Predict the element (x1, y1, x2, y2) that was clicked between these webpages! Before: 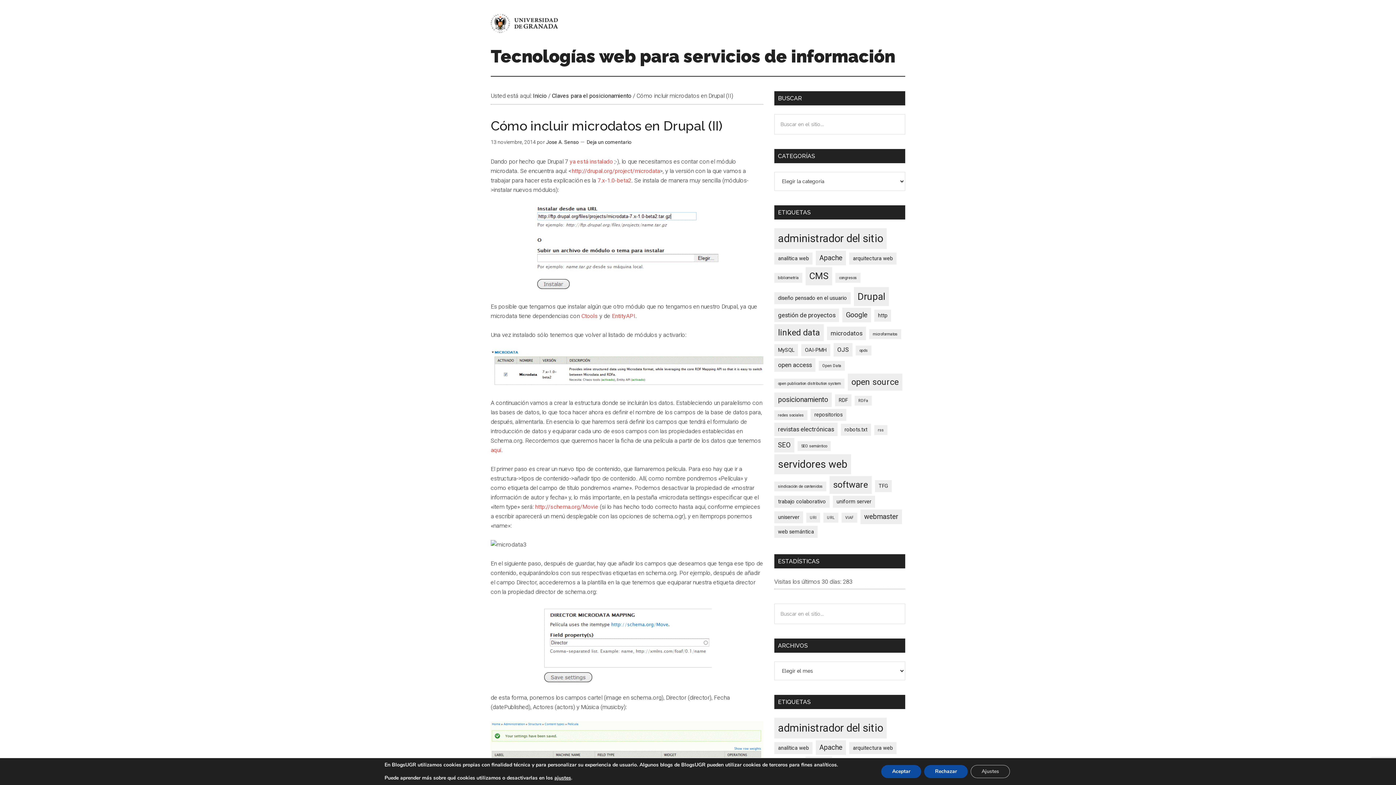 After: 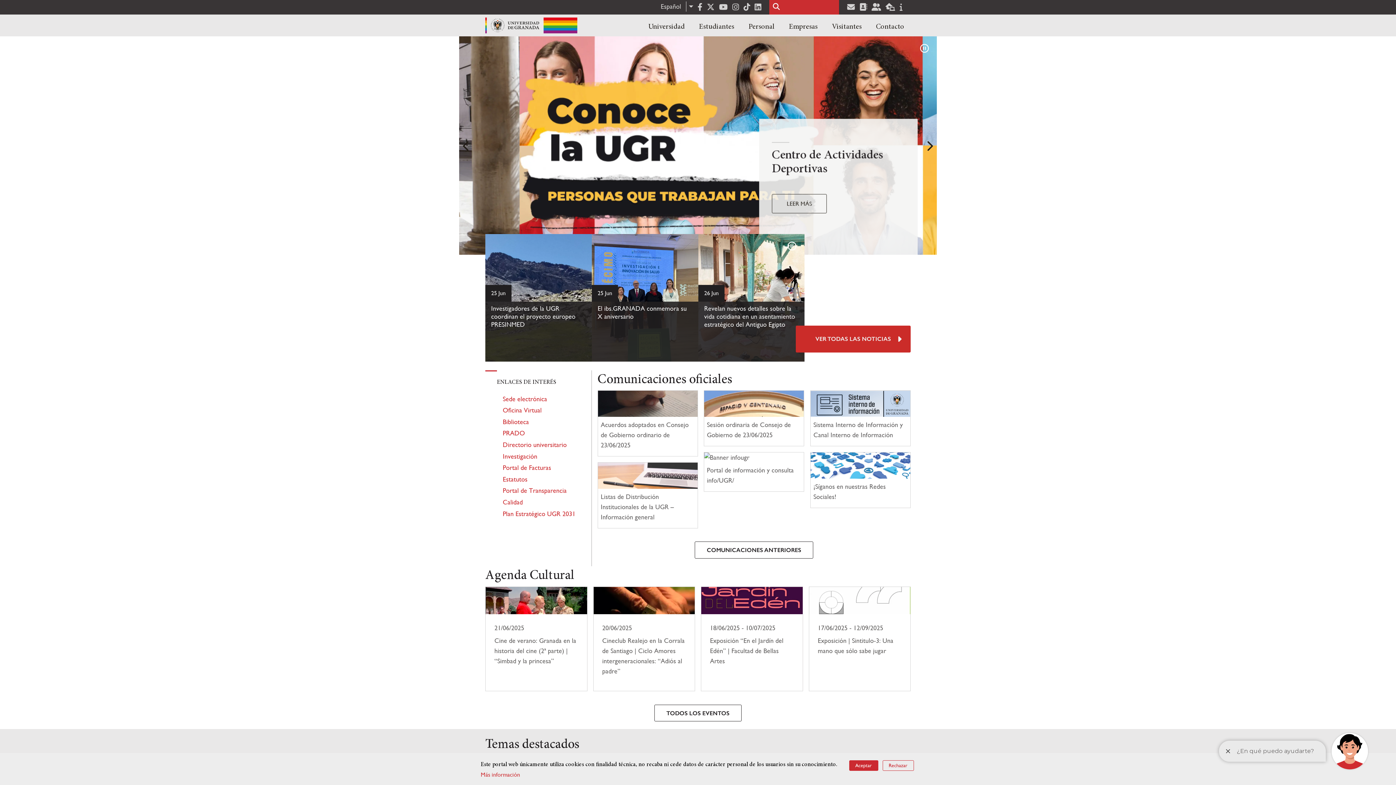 Action: bbox: (490, 13, 560, 33) label: Universidad de Granada